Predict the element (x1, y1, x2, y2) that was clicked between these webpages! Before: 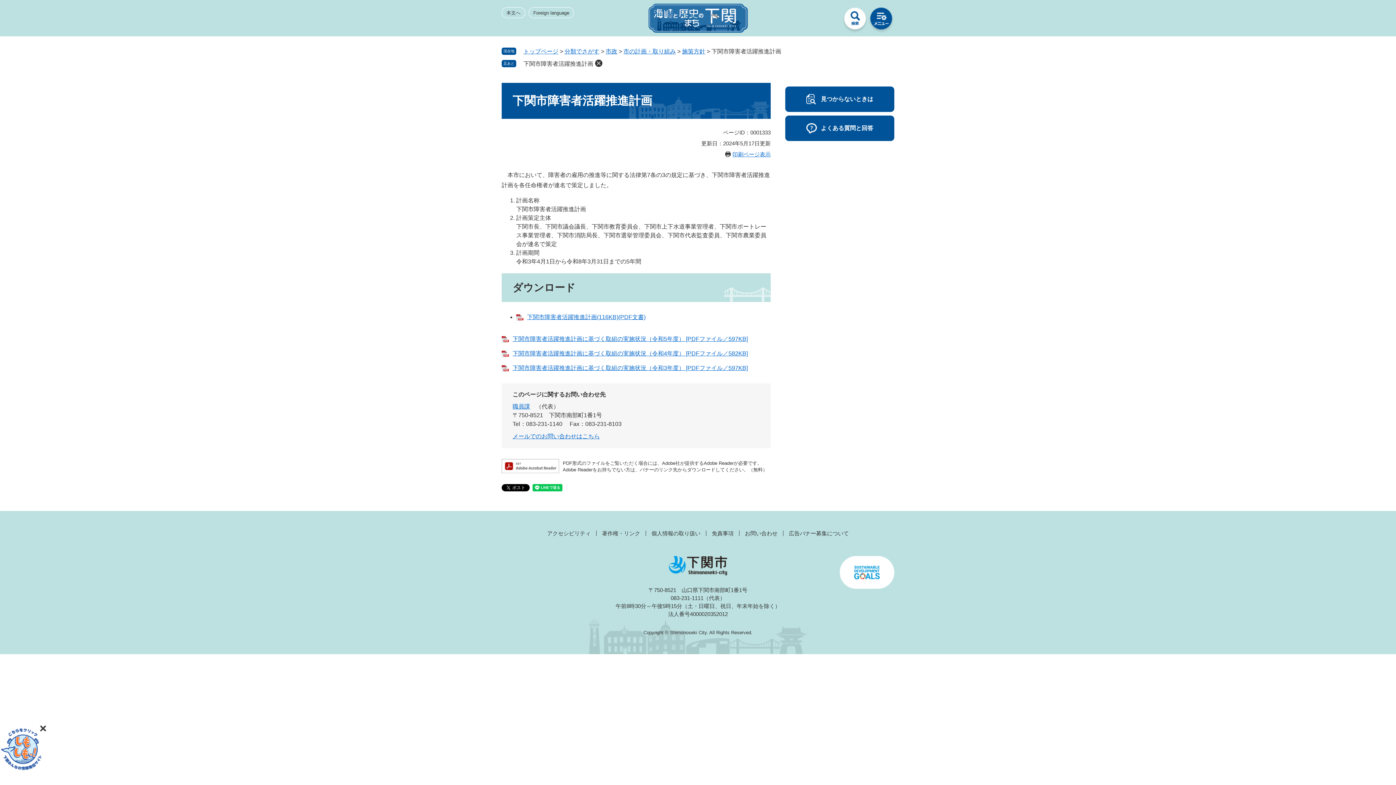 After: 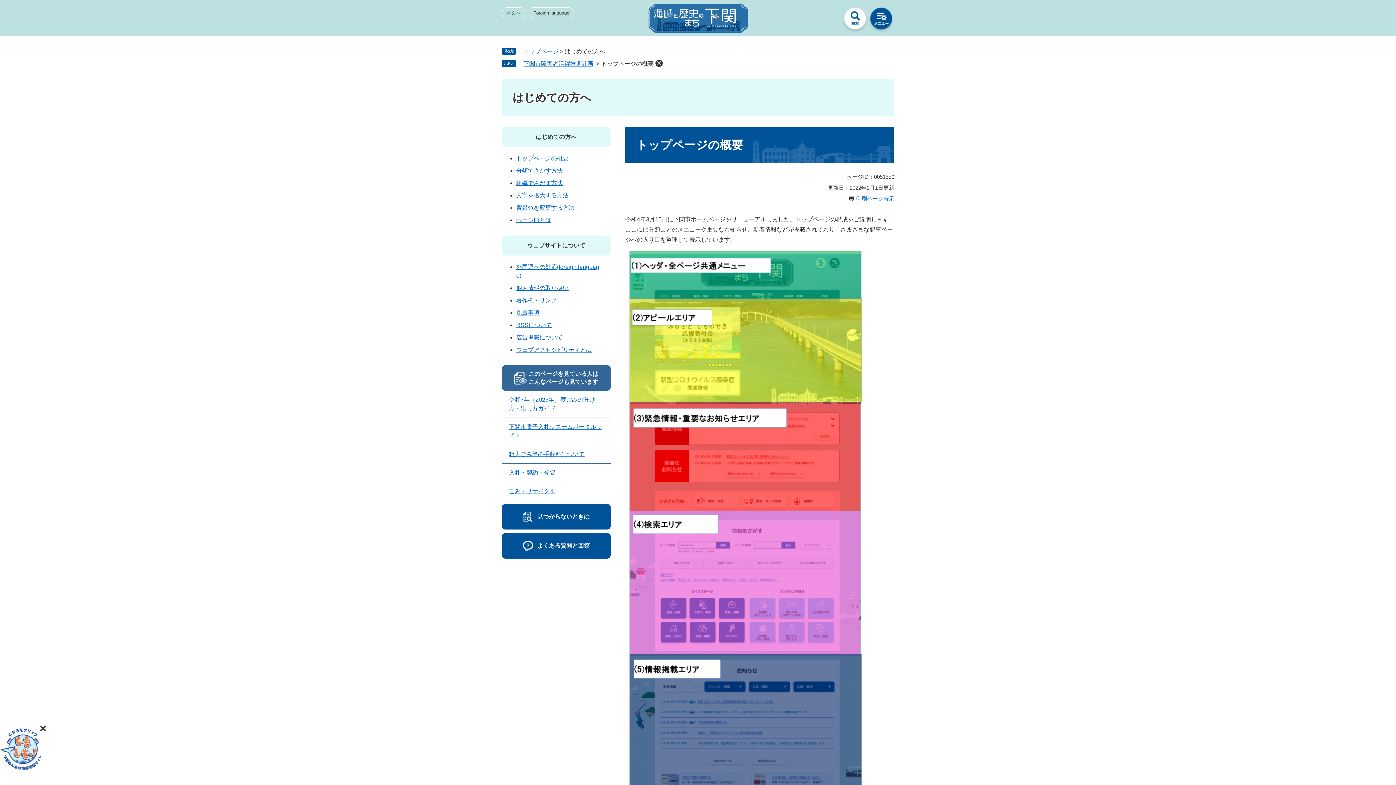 Action: label: 見つからないときは bbox: (785, 86, 894, 111)